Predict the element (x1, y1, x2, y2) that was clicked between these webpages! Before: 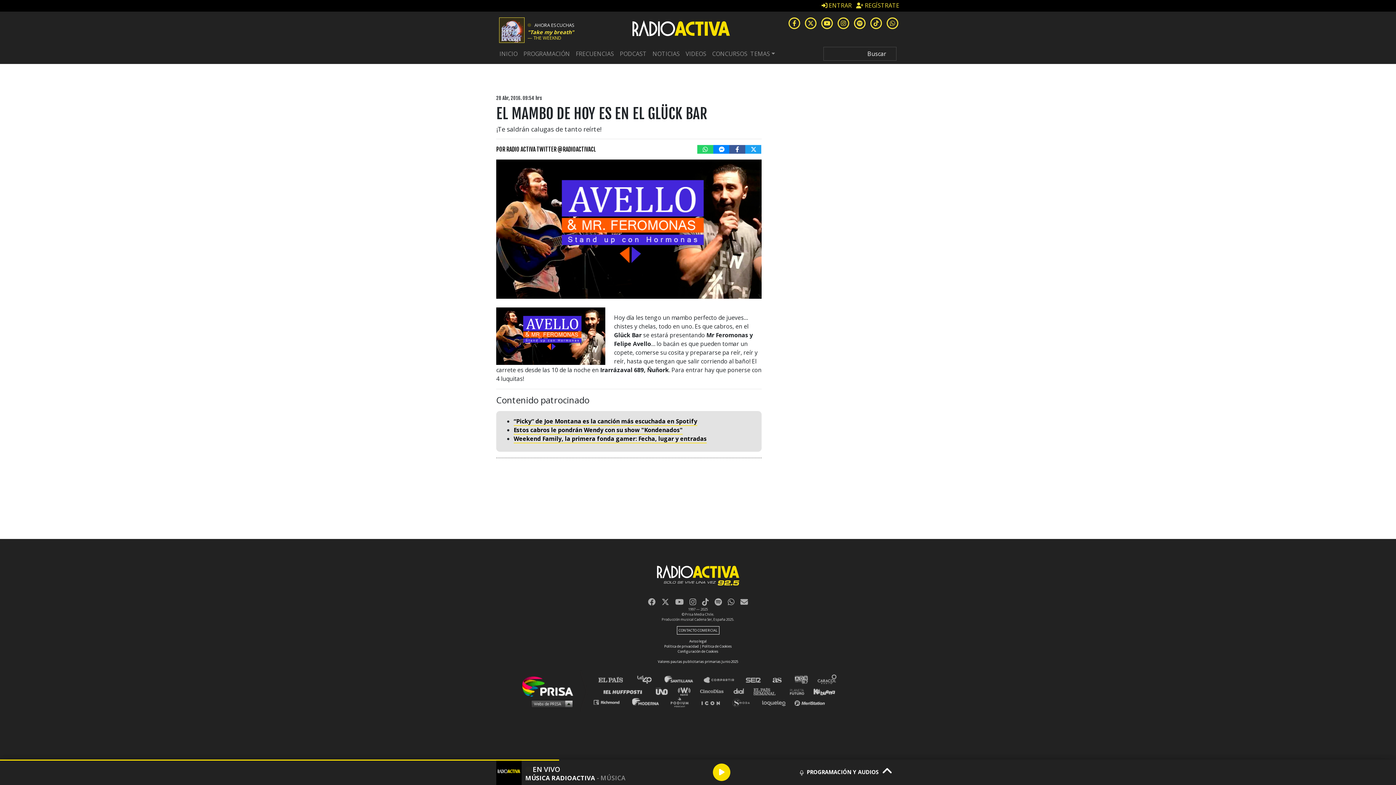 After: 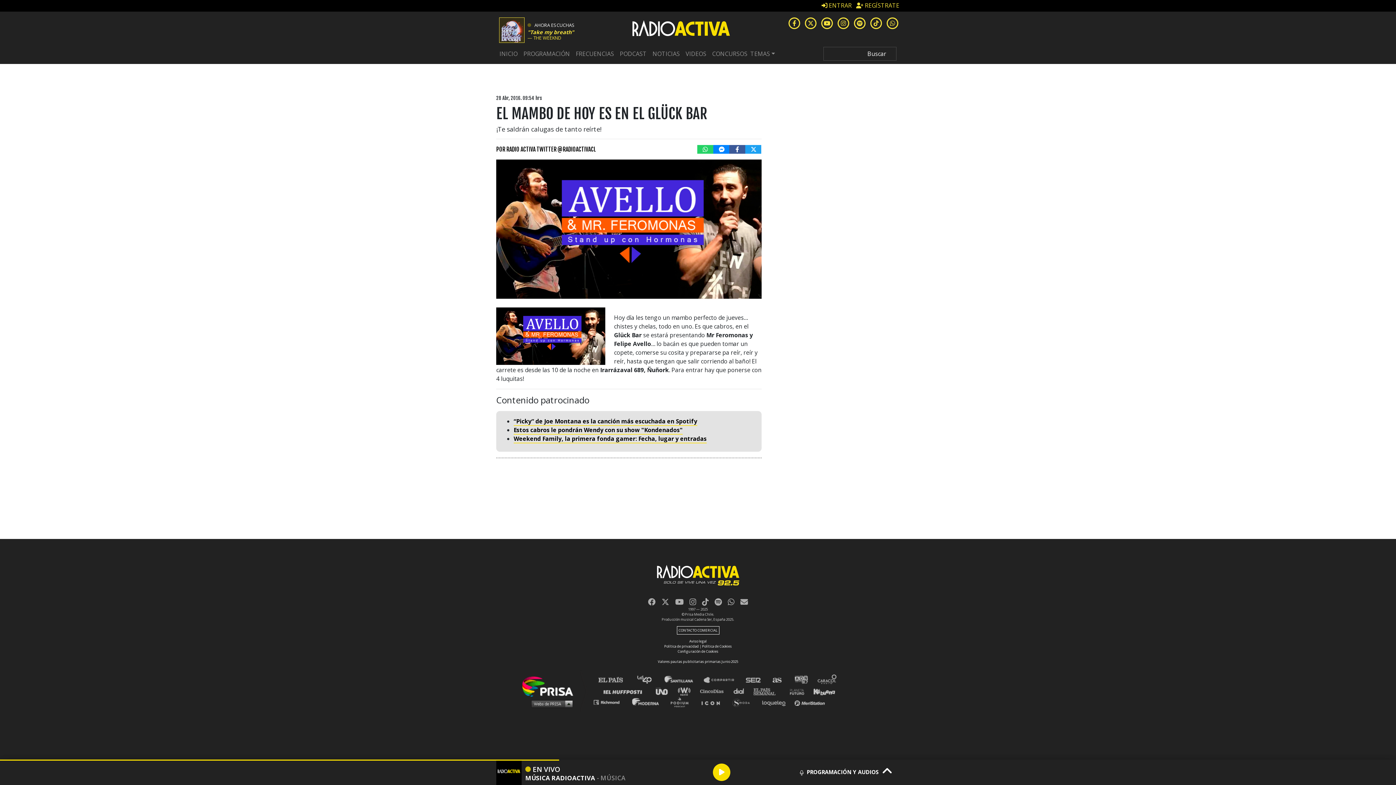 Action: label: Cadena Dial bbox: (732, 686, 750, 696)